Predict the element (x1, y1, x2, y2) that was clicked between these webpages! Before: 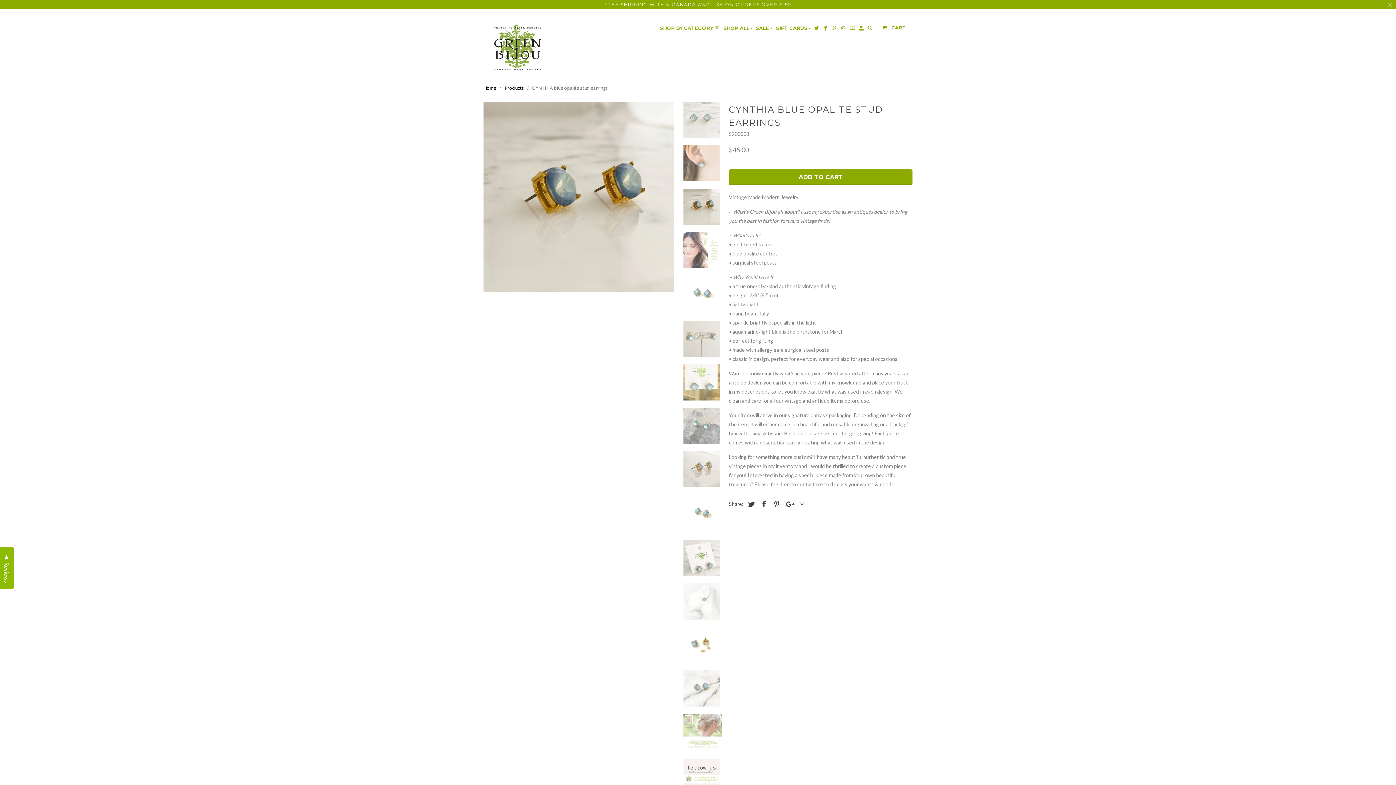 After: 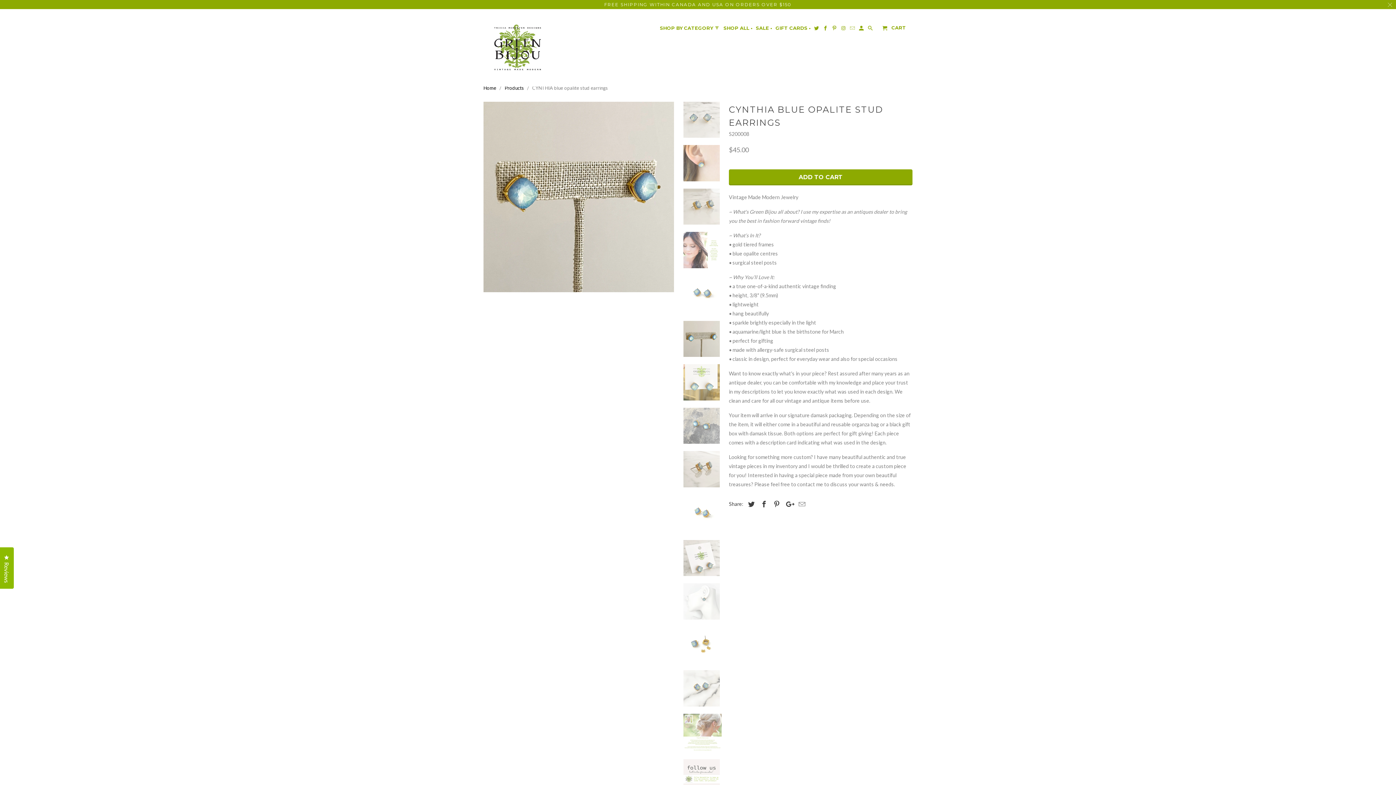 Action: bbox: (841, 25, 846, 33)